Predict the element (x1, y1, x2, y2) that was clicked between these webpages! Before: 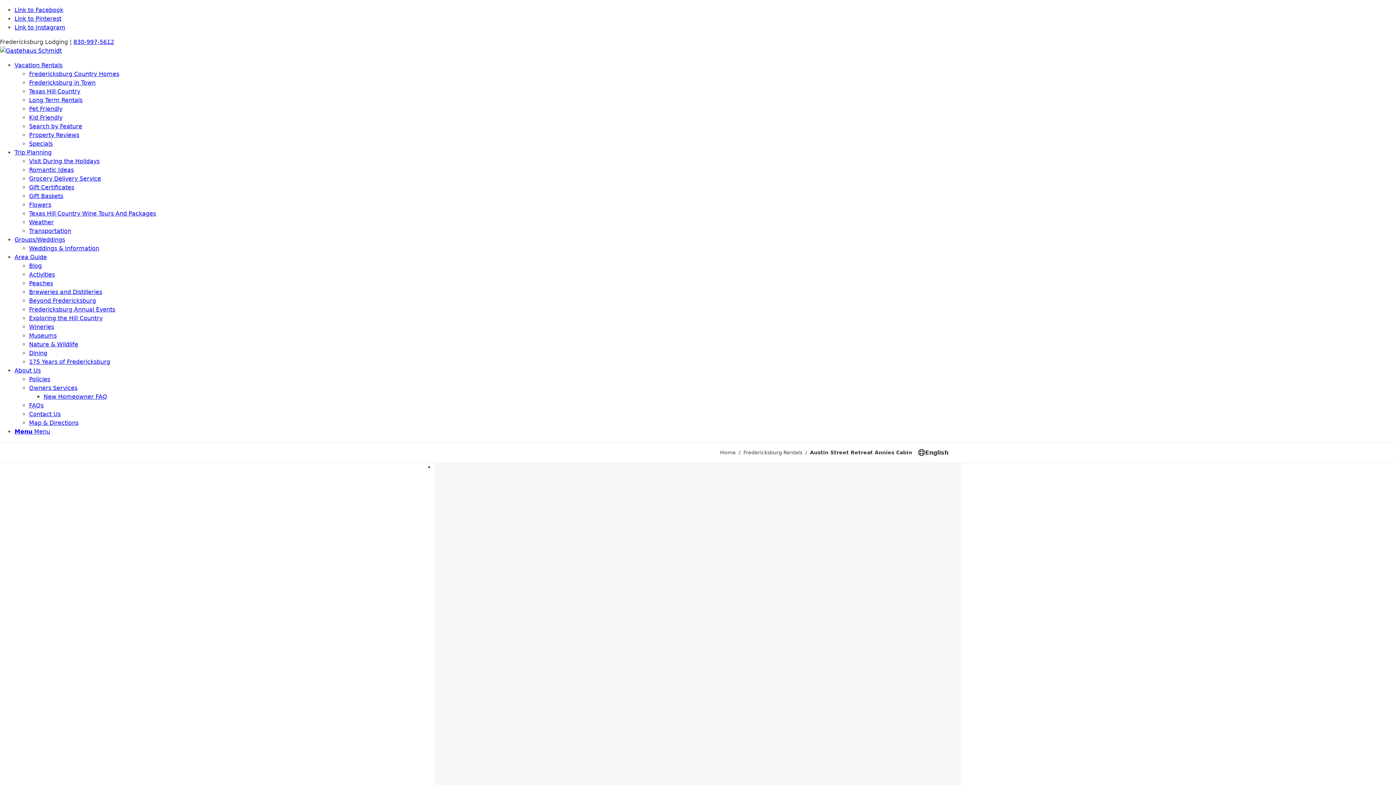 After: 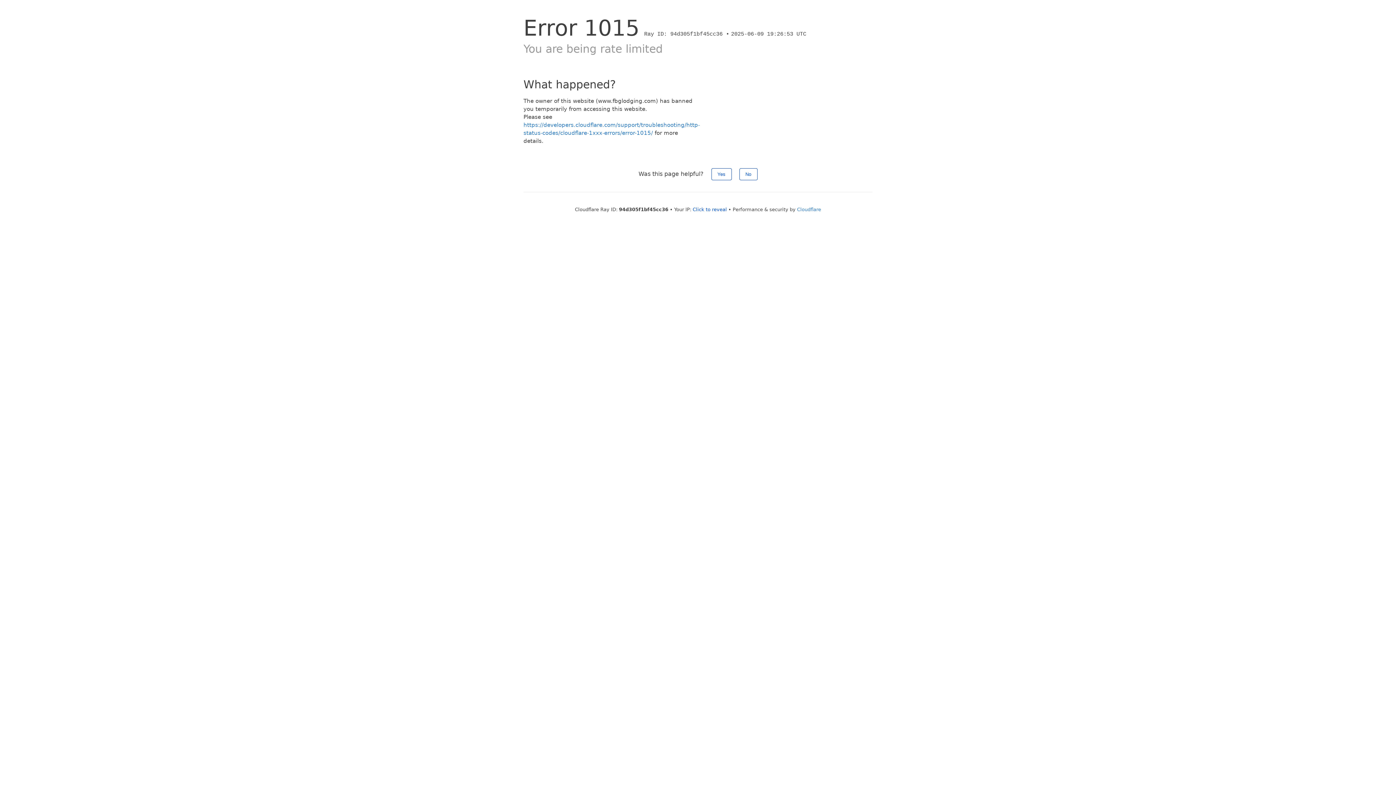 Action: bbox: (29, 262, 41, 269) label: Blog